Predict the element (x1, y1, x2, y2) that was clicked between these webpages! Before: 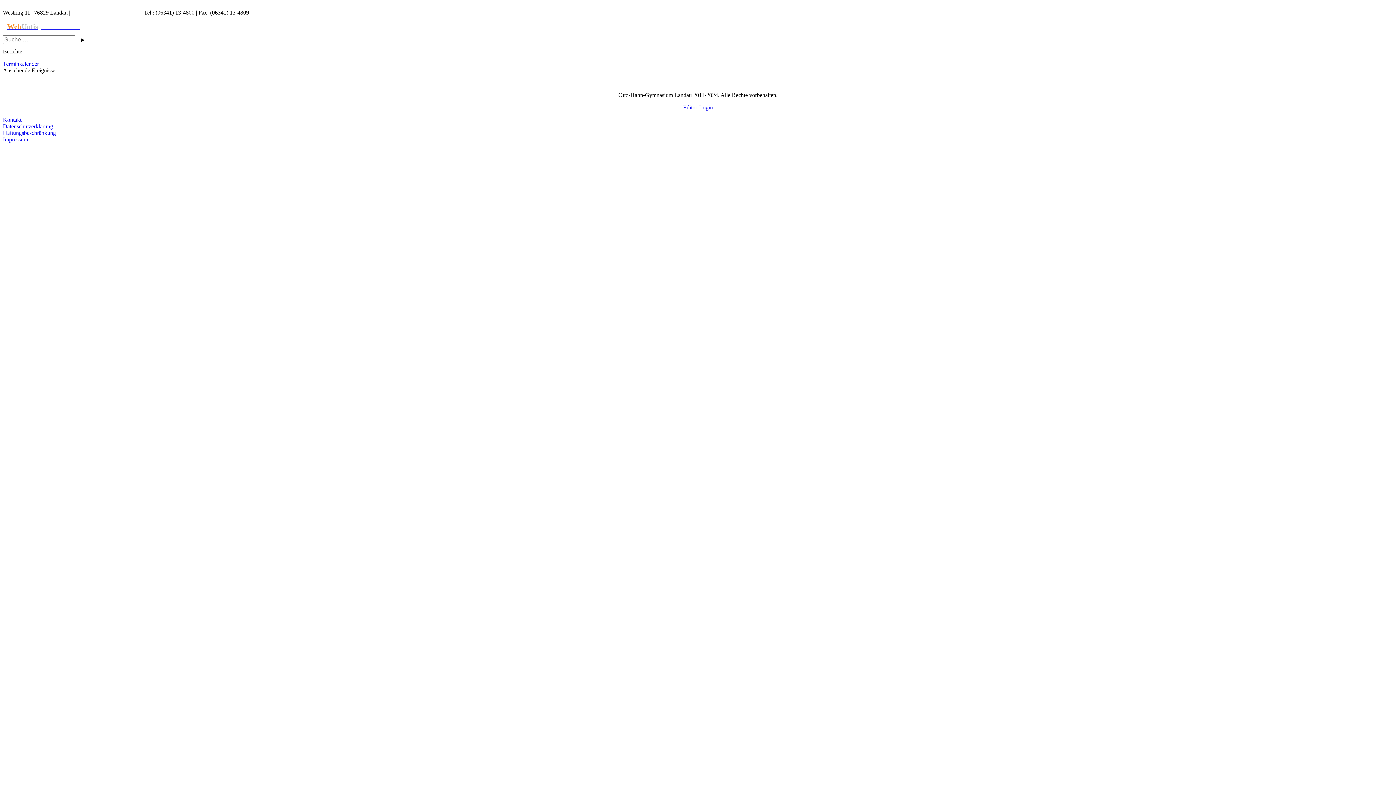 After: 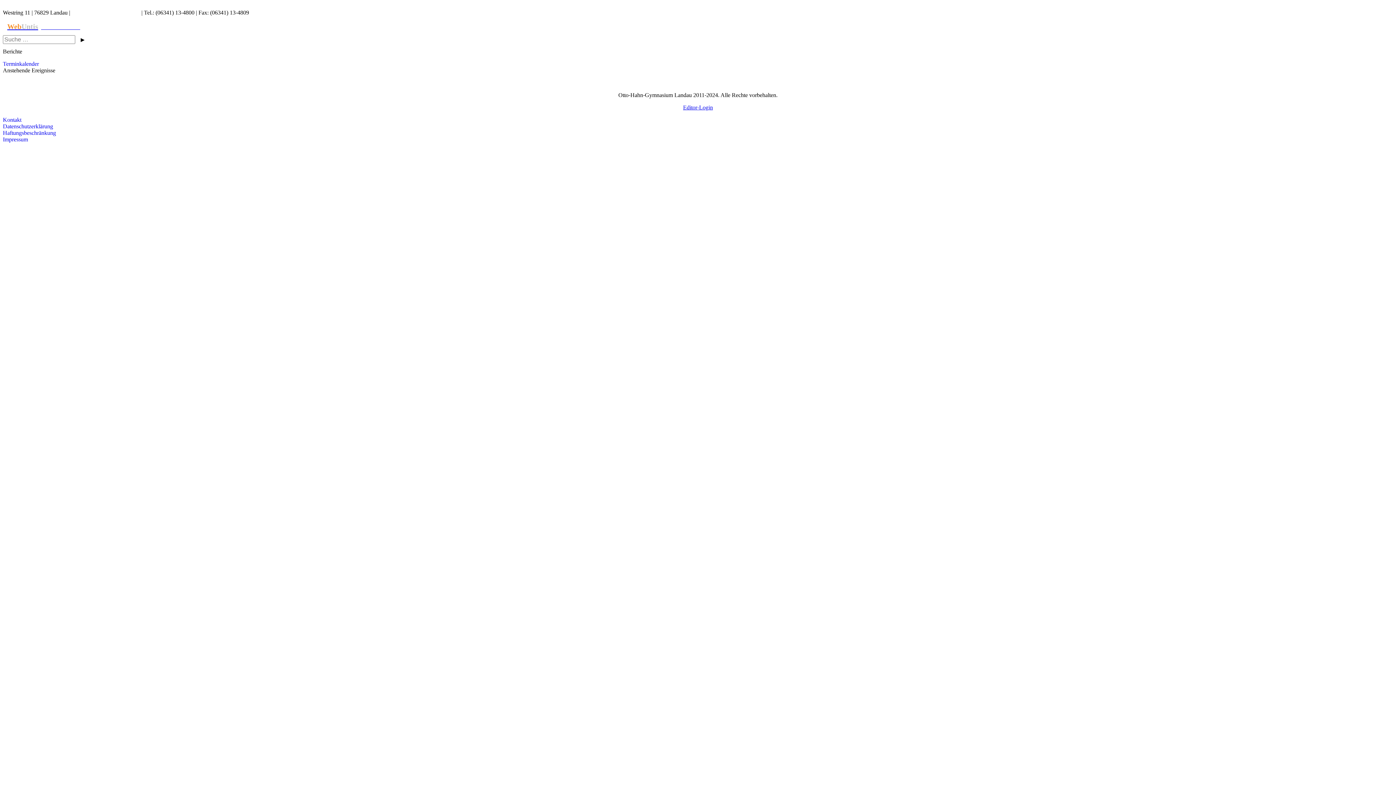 Action: bbox: (7, 24, 38, 30) label: WebUntis